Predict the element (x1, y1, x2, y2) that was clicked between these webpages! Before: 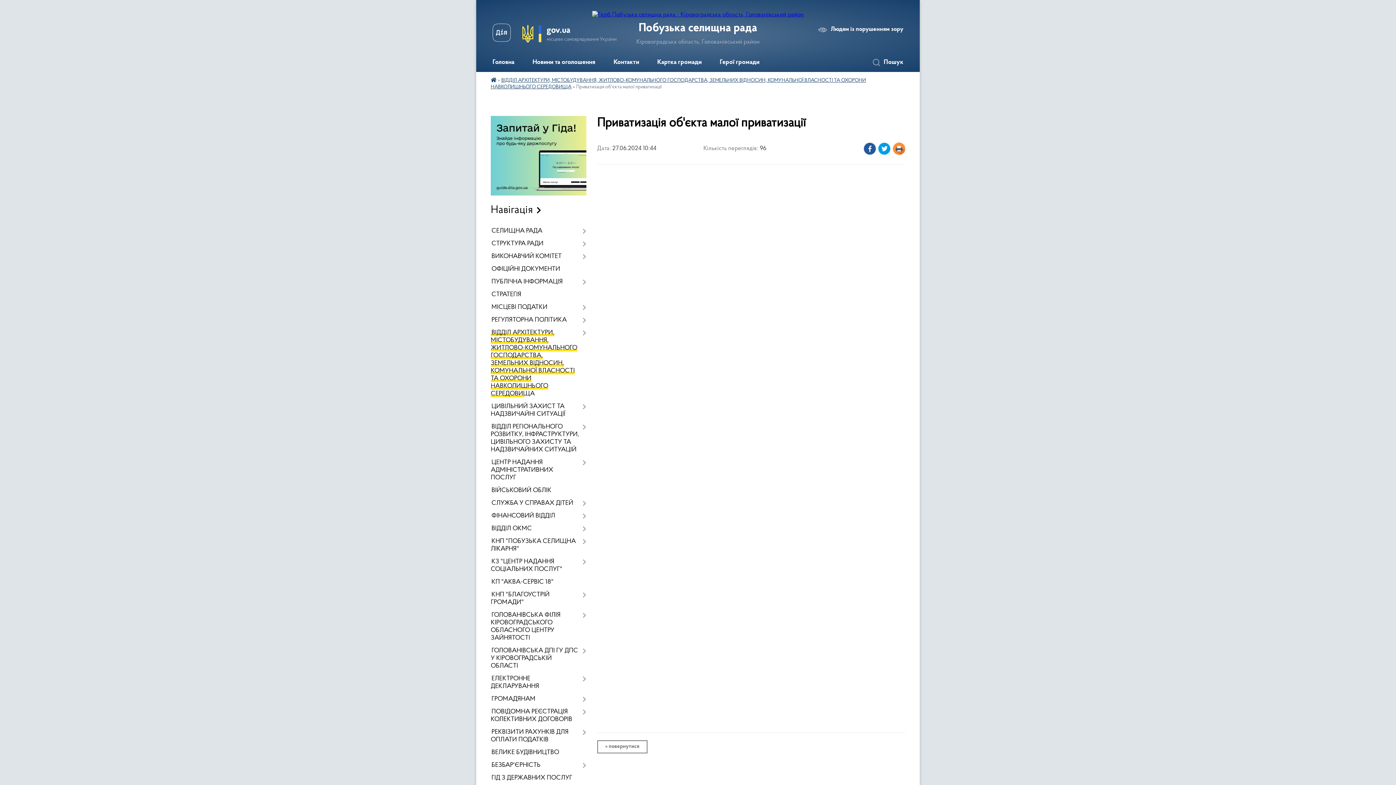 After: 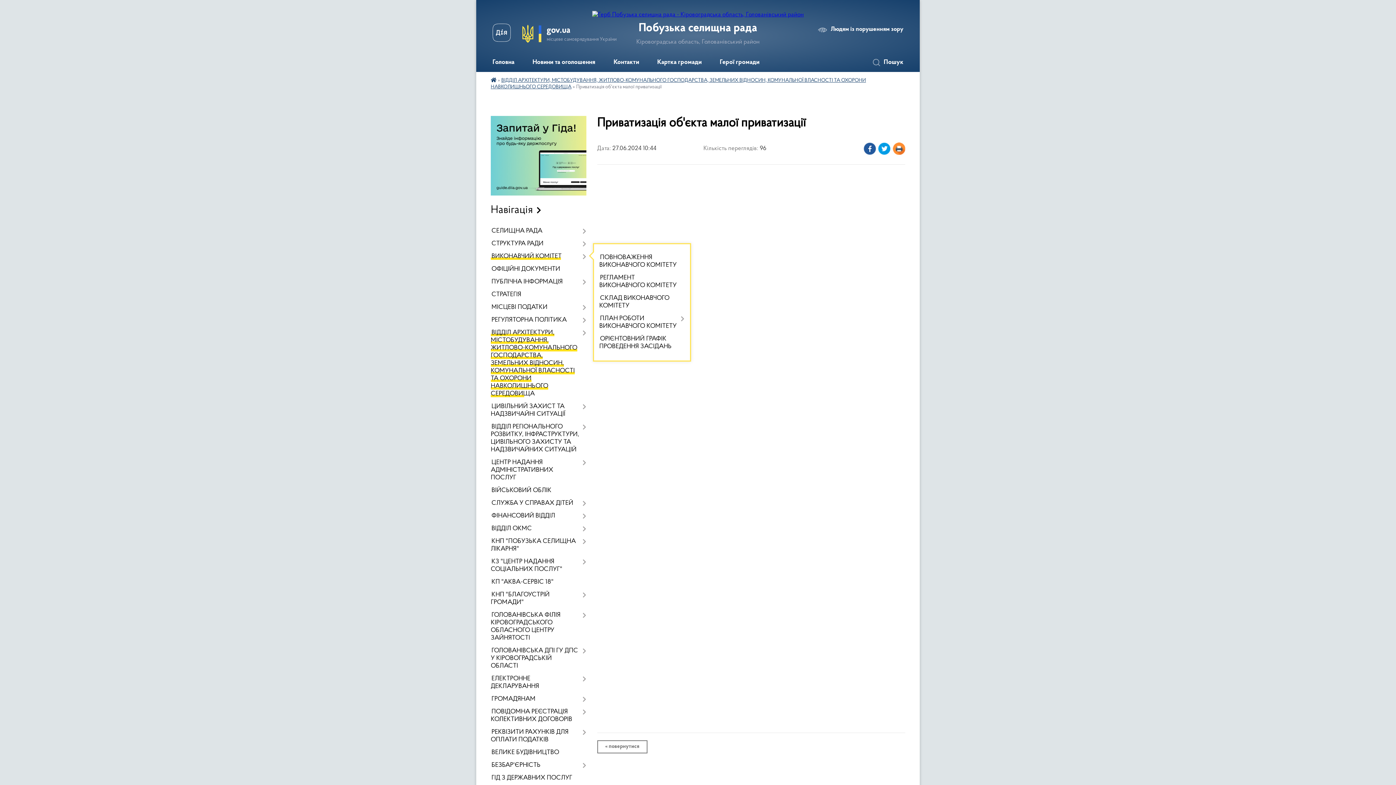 Action: bbox: (490, 250, 586, 263) label: ВИКОНАВЧИЙ КОМІТЕТ